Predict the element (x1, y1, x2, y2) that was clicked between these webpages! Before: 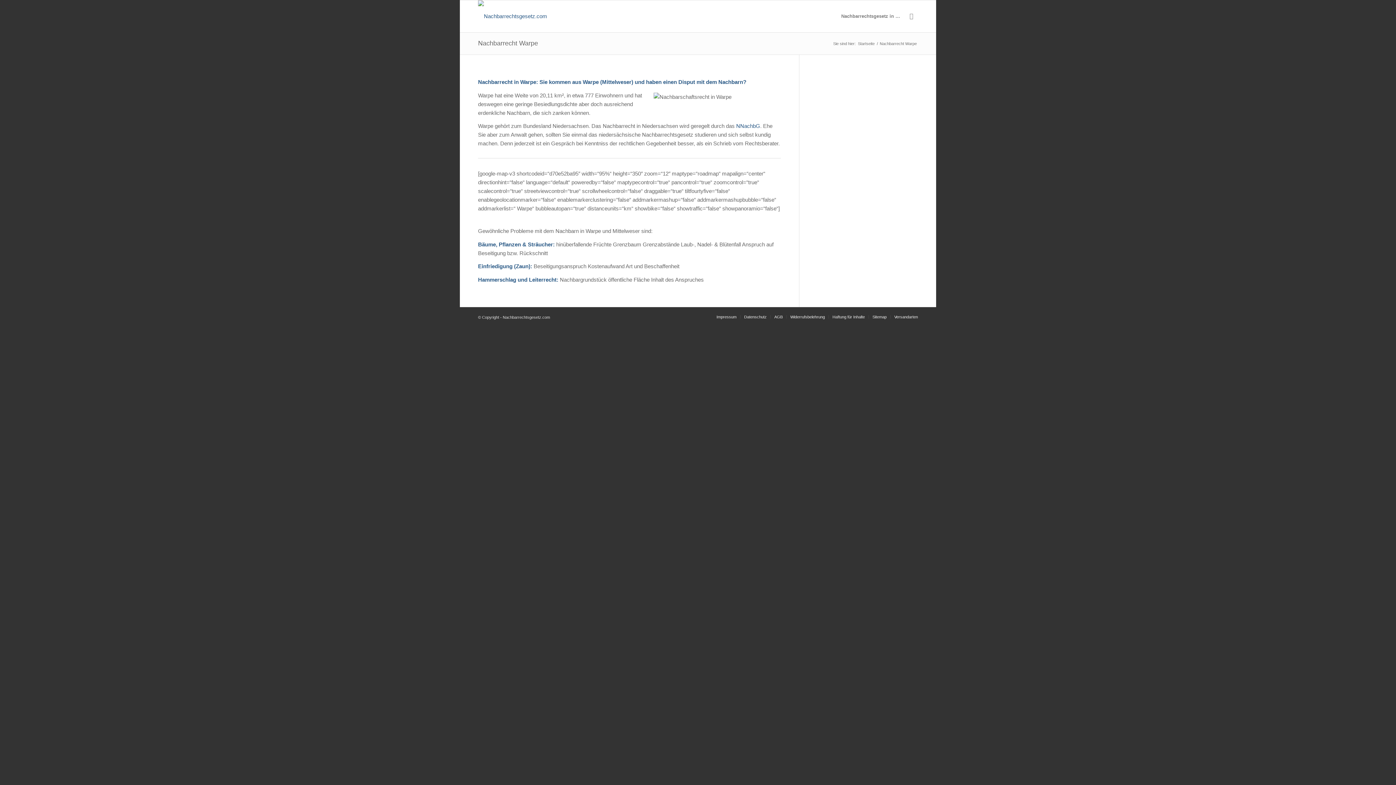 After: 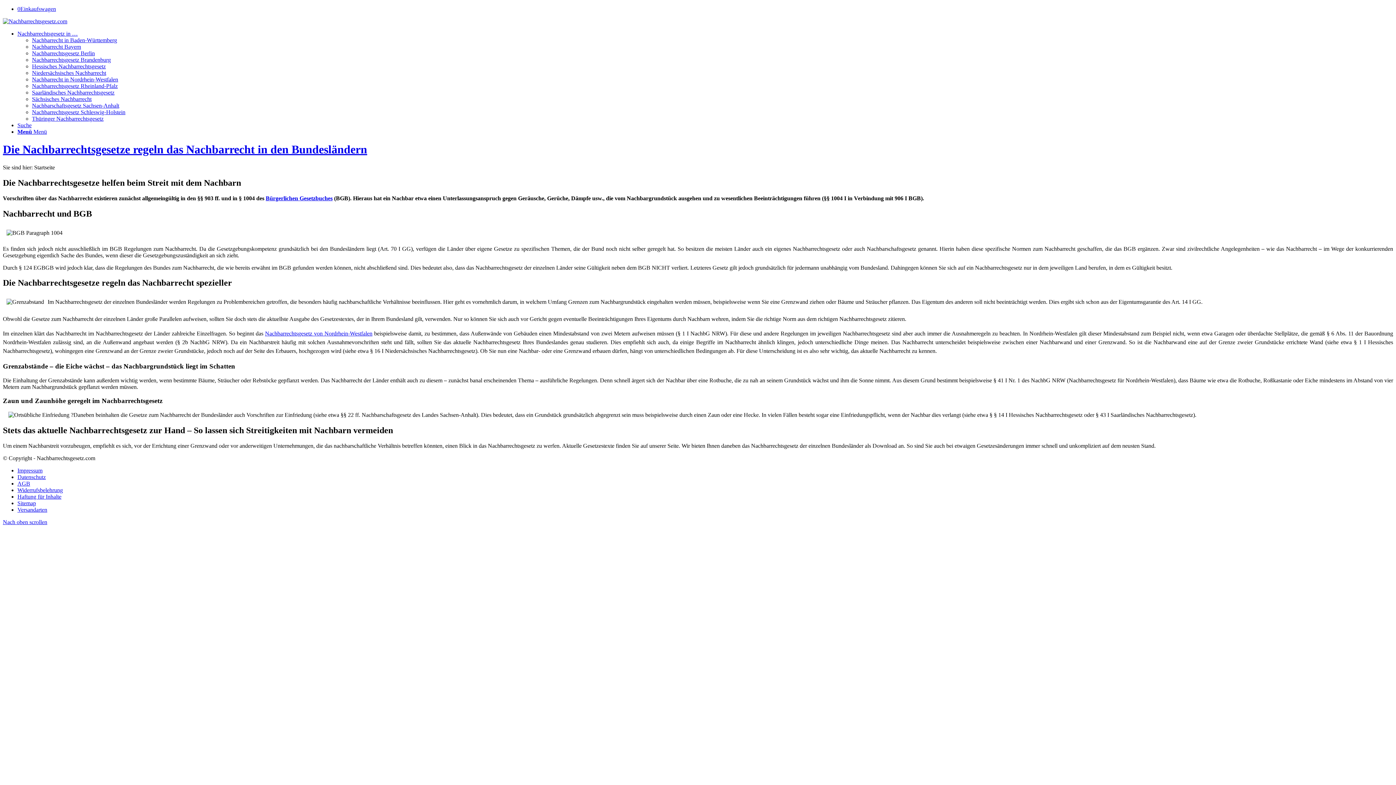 Action: bbox: (478, 0, 547, 32)